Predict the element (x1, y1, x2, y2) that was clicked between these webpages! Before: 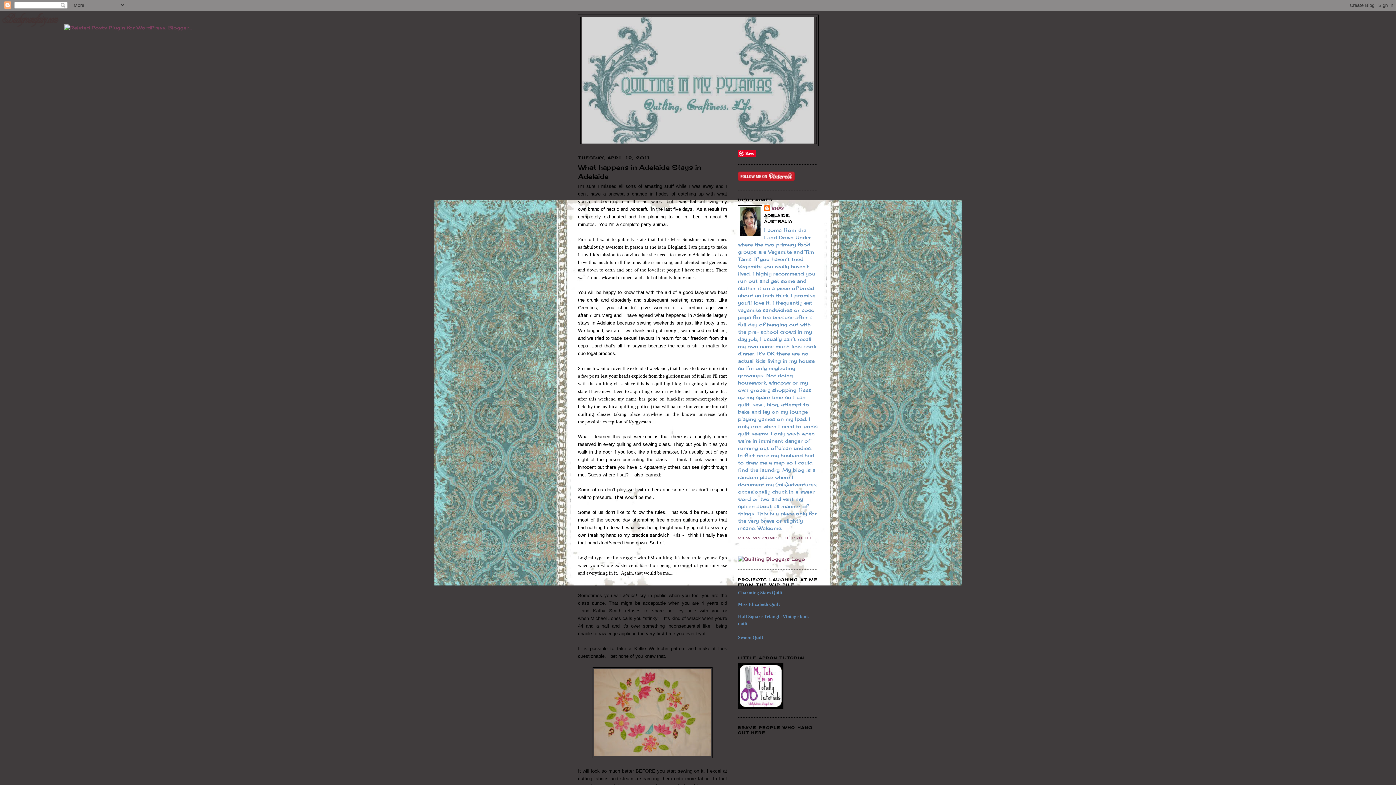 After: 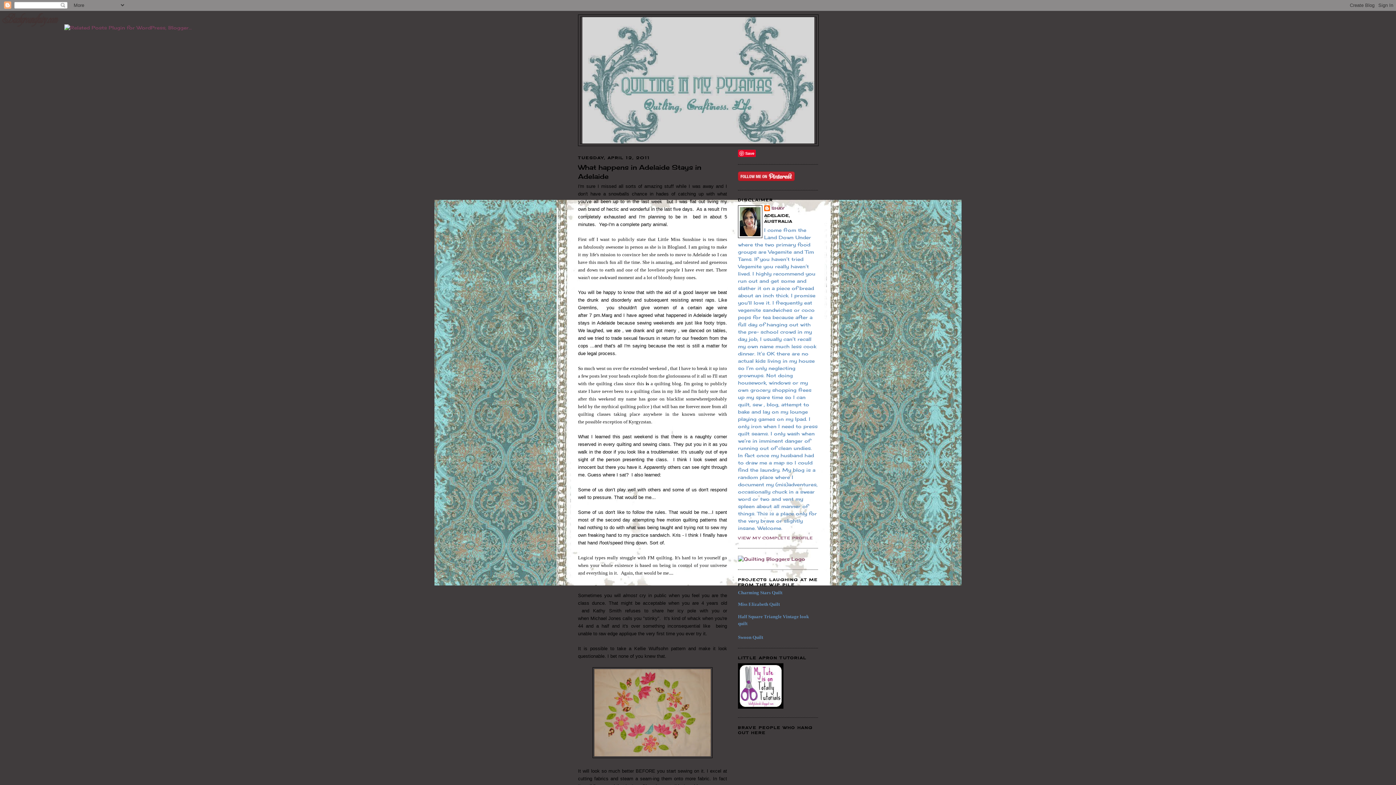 Action: bbox: (738, 704, 783, 710)